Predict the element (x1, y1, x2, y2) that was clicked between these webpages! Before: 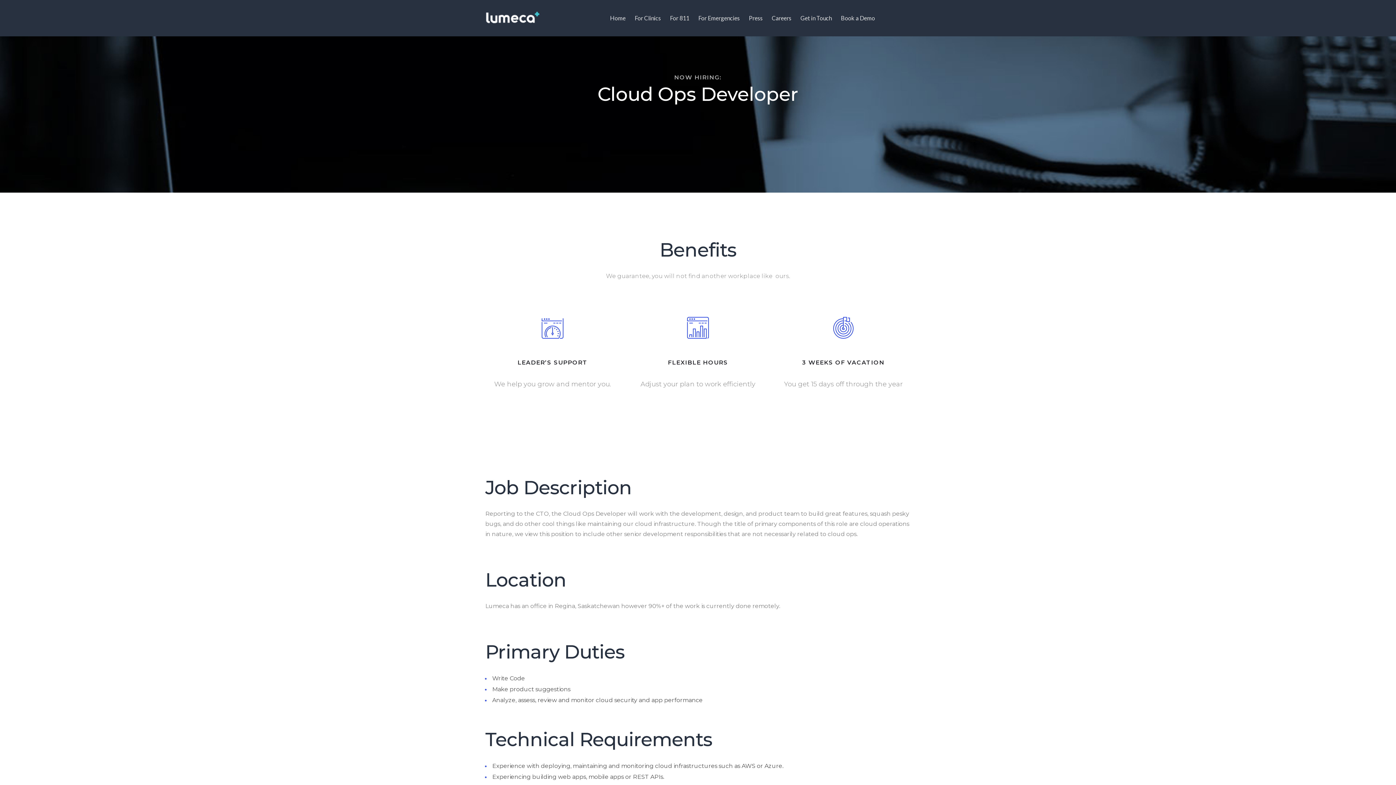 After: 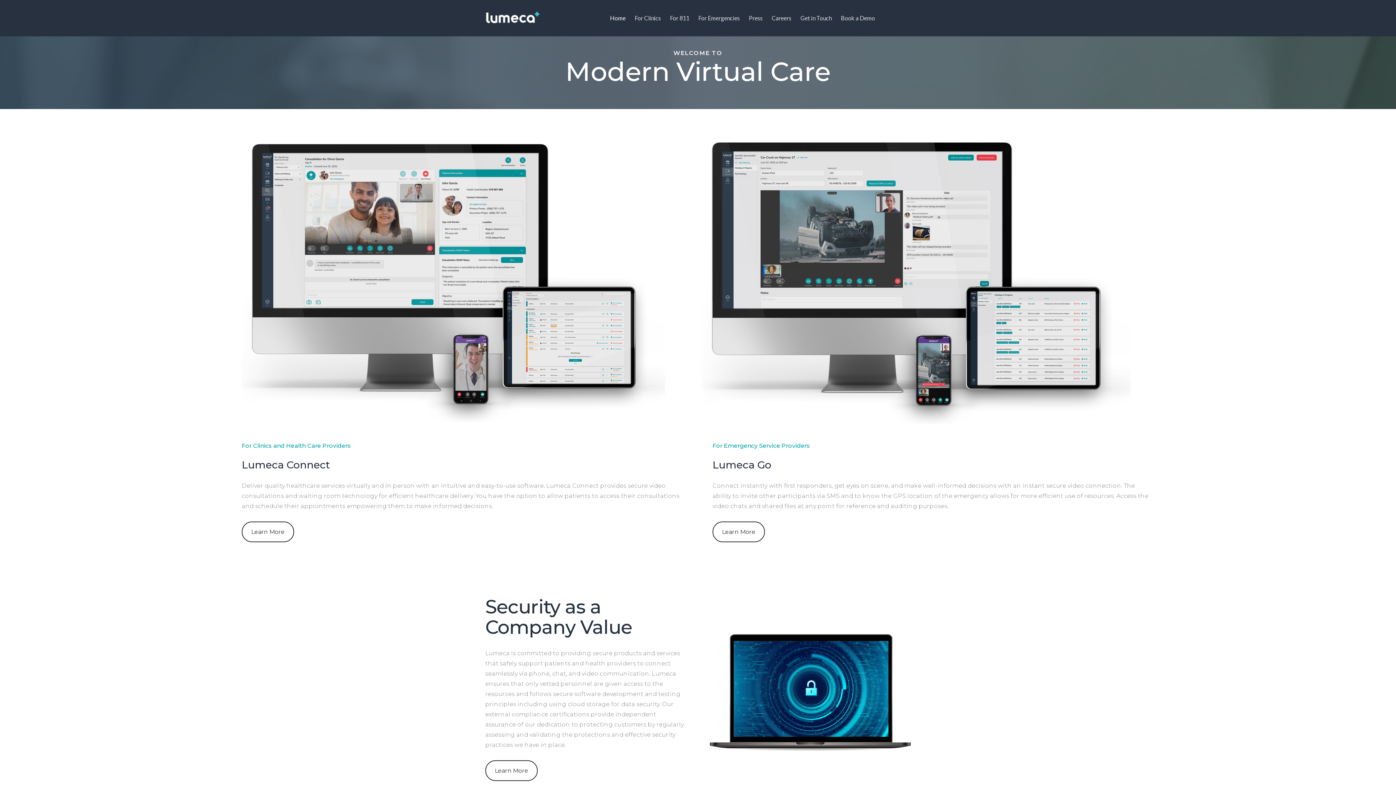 Action: bbox: (610, 14, 625, 21) label: Home